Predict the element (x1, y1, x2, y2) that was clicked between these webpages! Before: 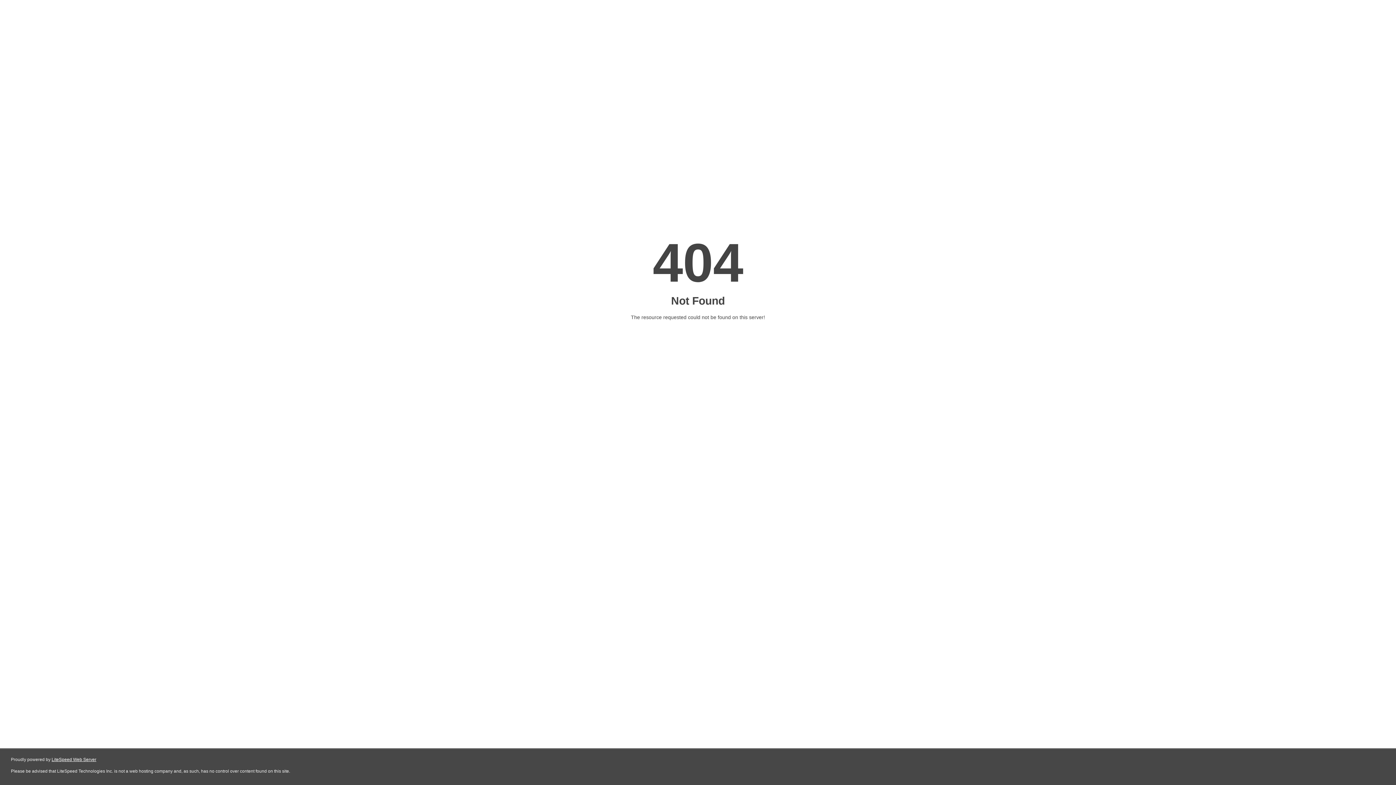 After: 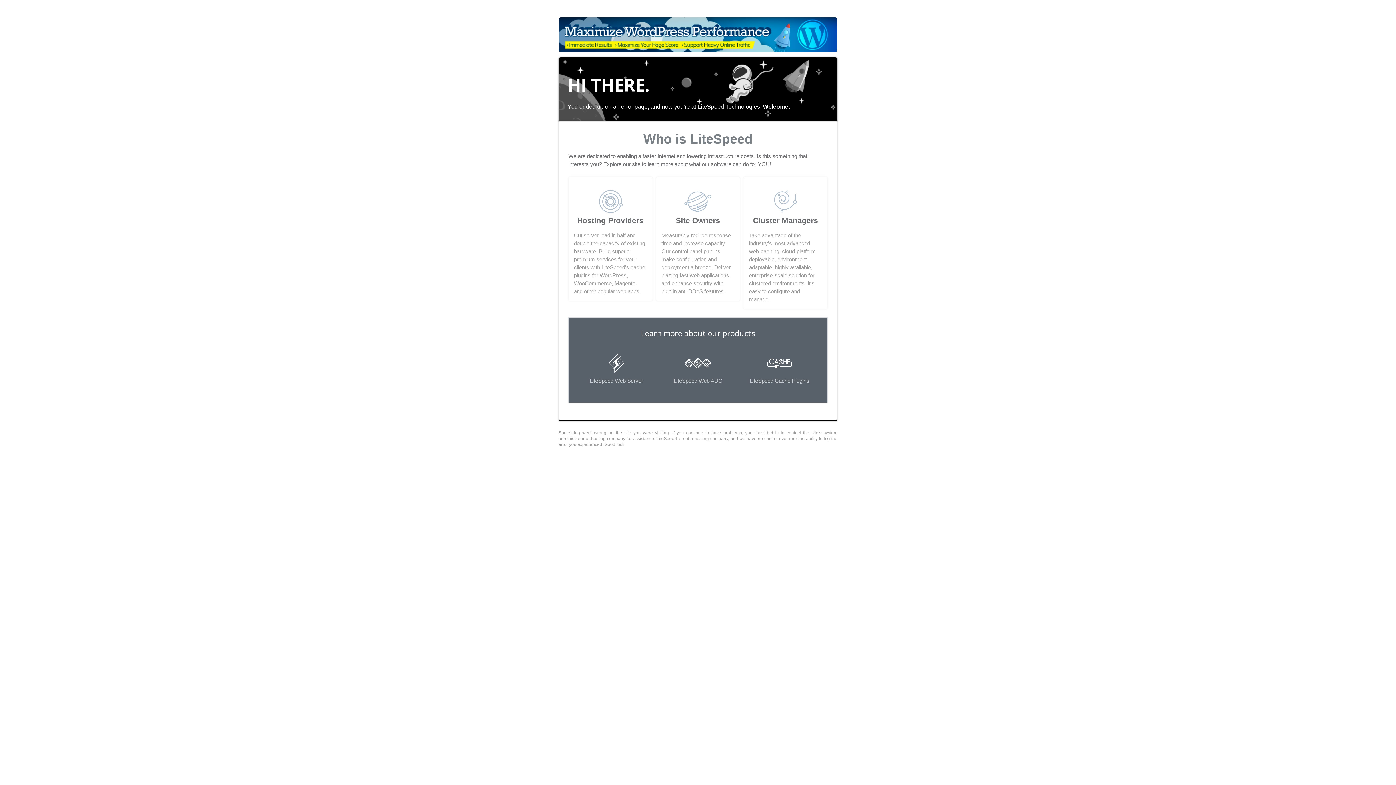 Action: label: LiteSpeed Web Server bbox: (51, 757, 96, 762)